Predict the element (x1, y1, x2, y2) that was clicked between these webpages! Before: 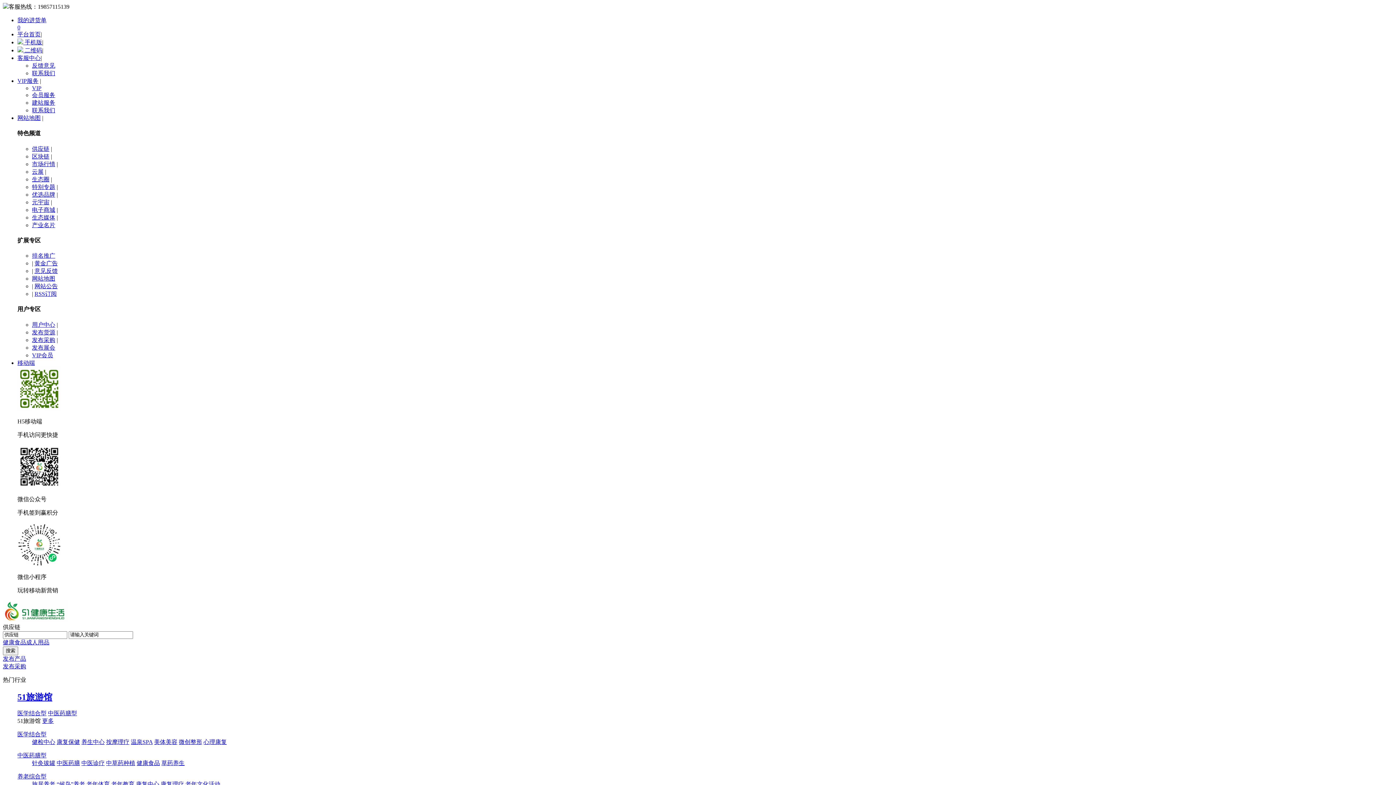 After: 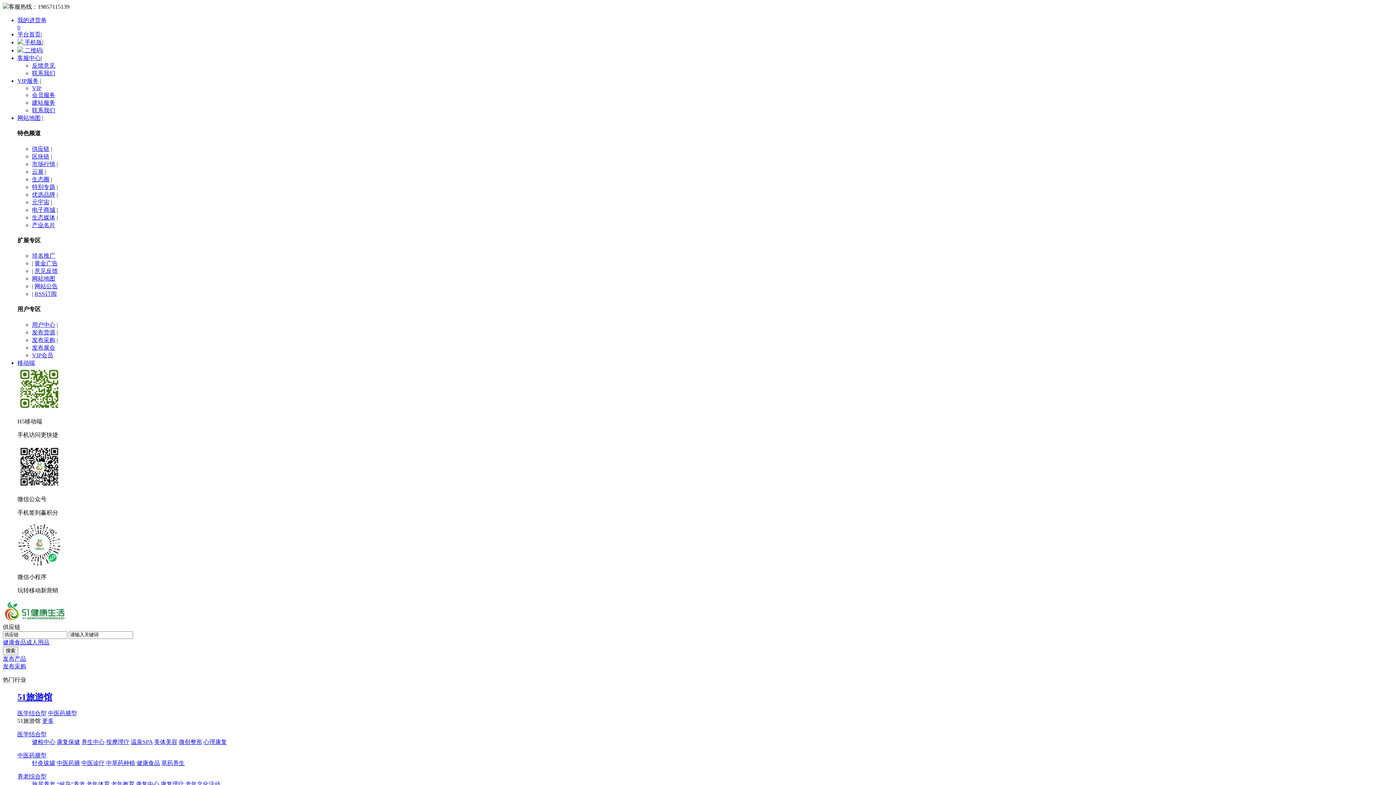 Action: label: 生态圈 bbox: (32, 176, 49, 182)